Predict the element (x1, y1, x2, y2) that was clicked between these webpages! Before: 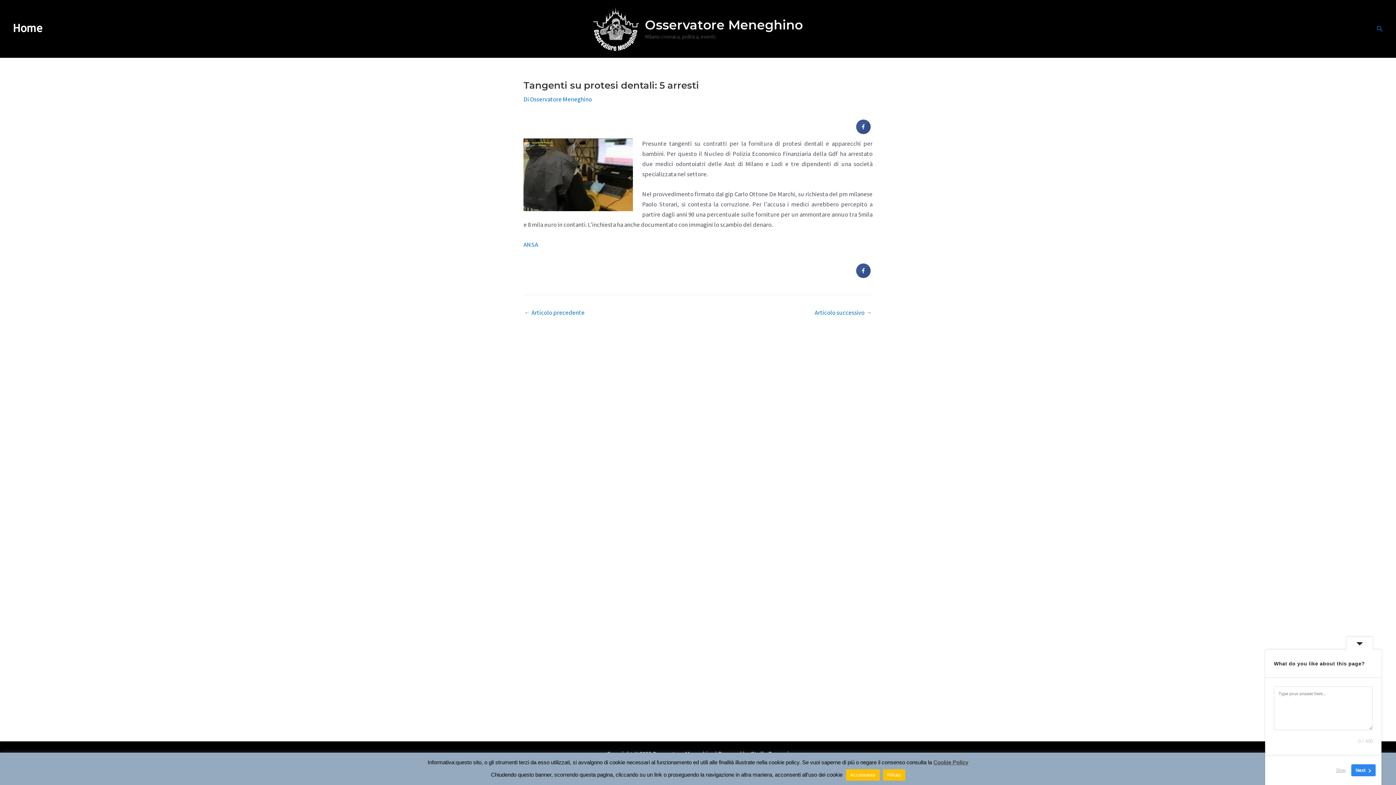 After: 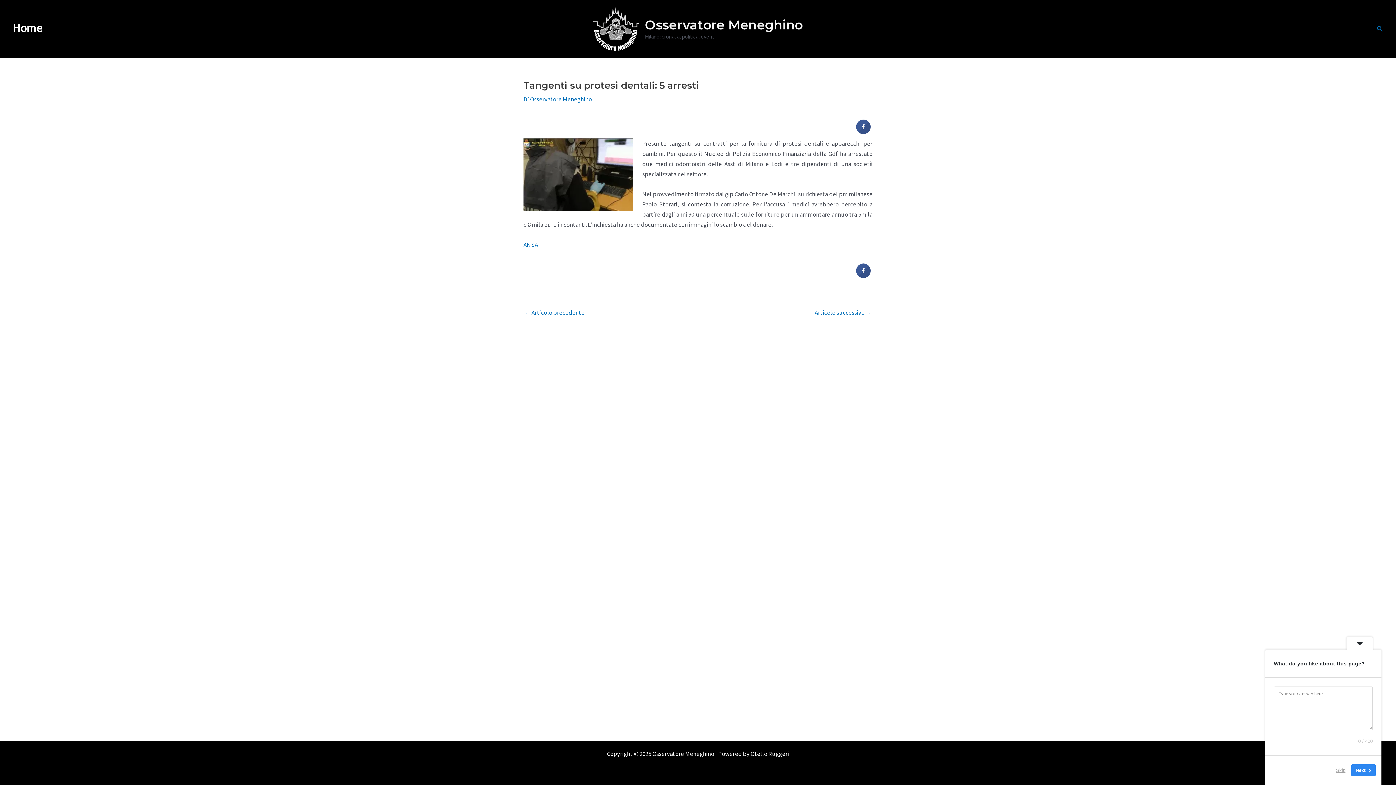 Action: bbox: (846, 769, 879, 781) label: Acconsento